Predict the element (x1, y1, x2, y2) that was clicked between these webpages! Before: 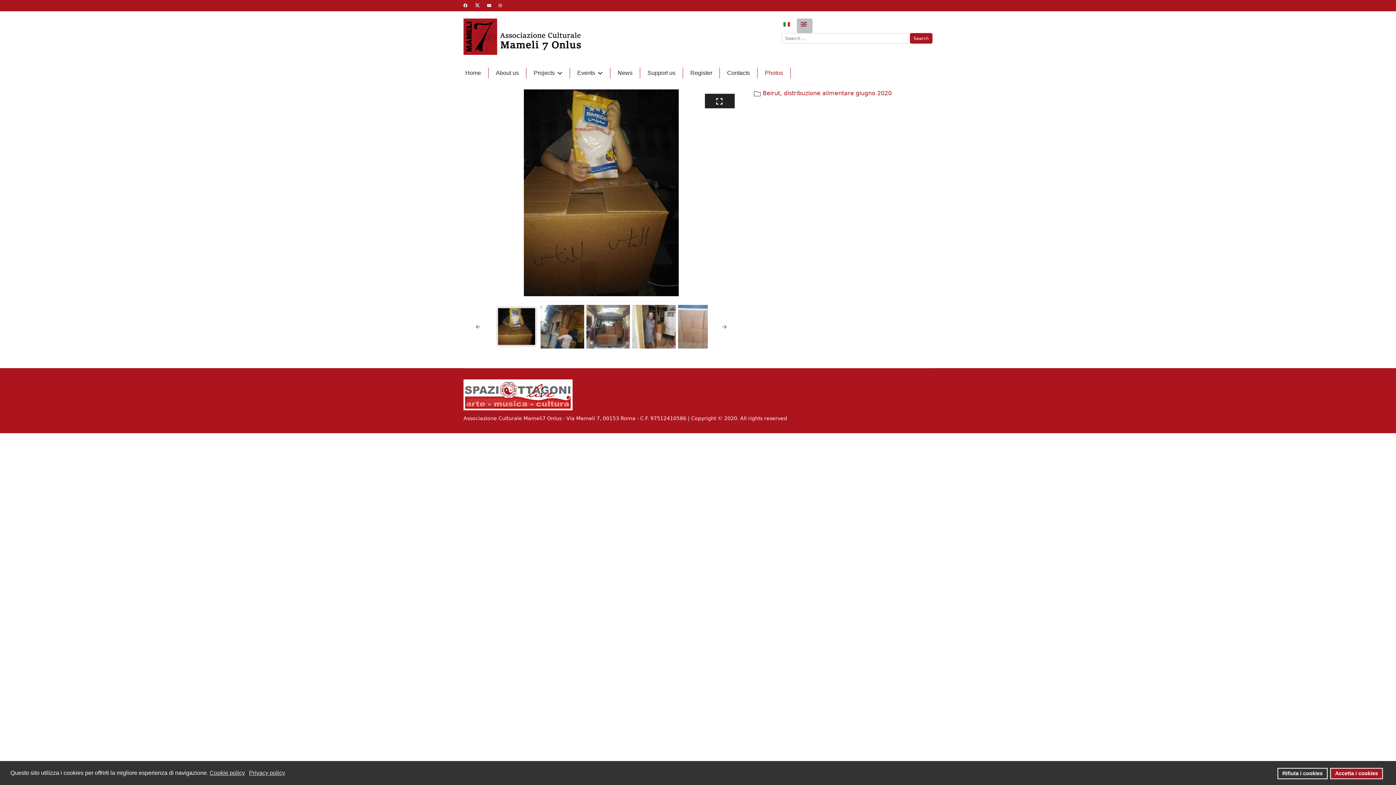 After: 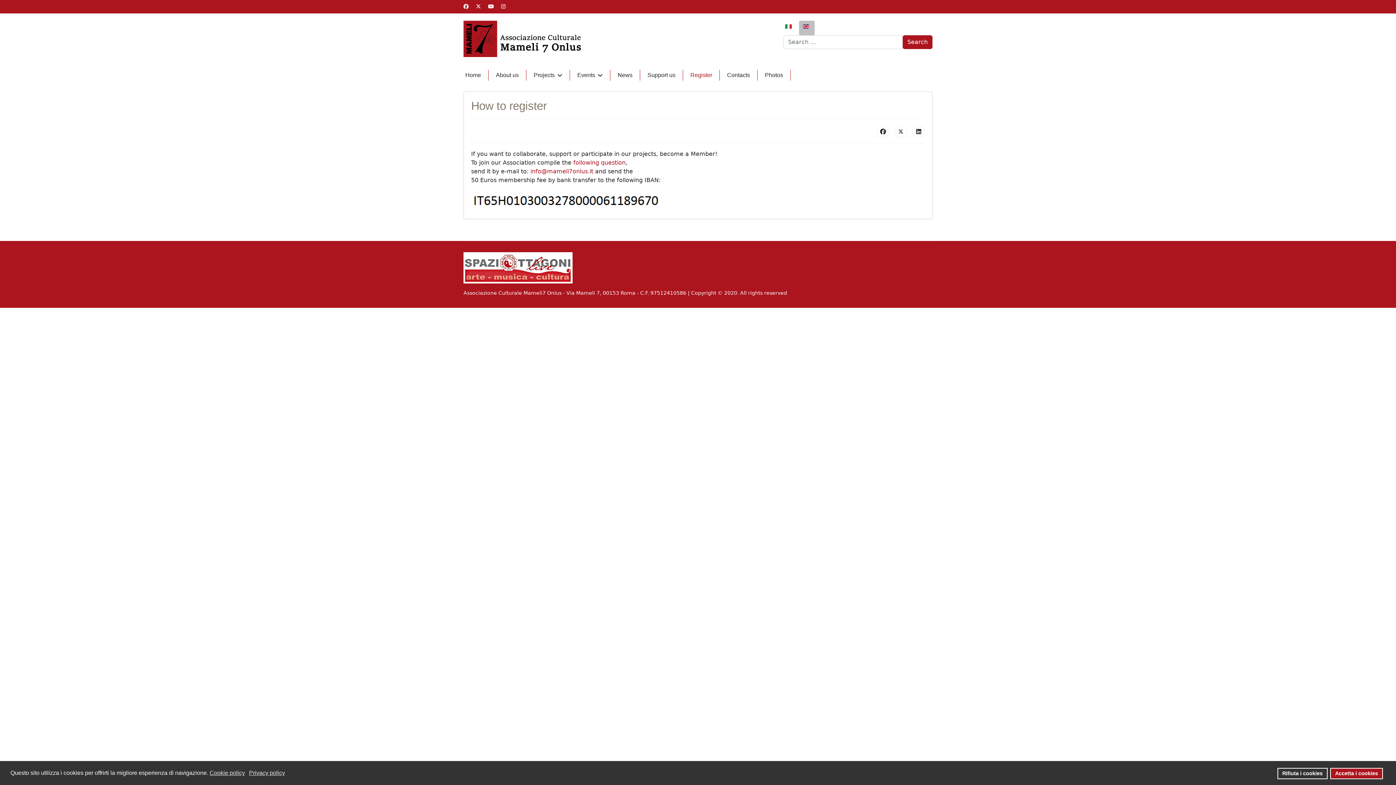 Action: bbox: (683, 67, 720, 78) label: Register